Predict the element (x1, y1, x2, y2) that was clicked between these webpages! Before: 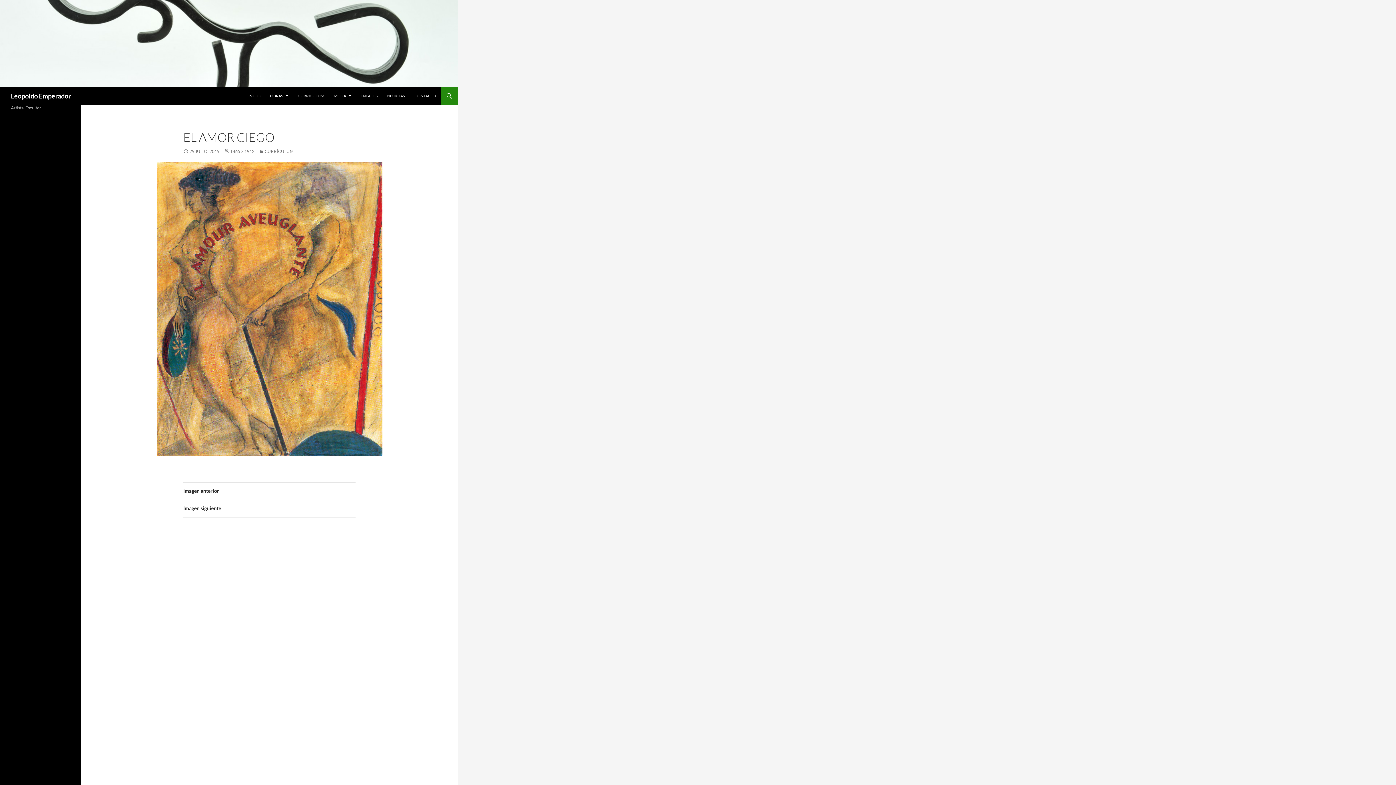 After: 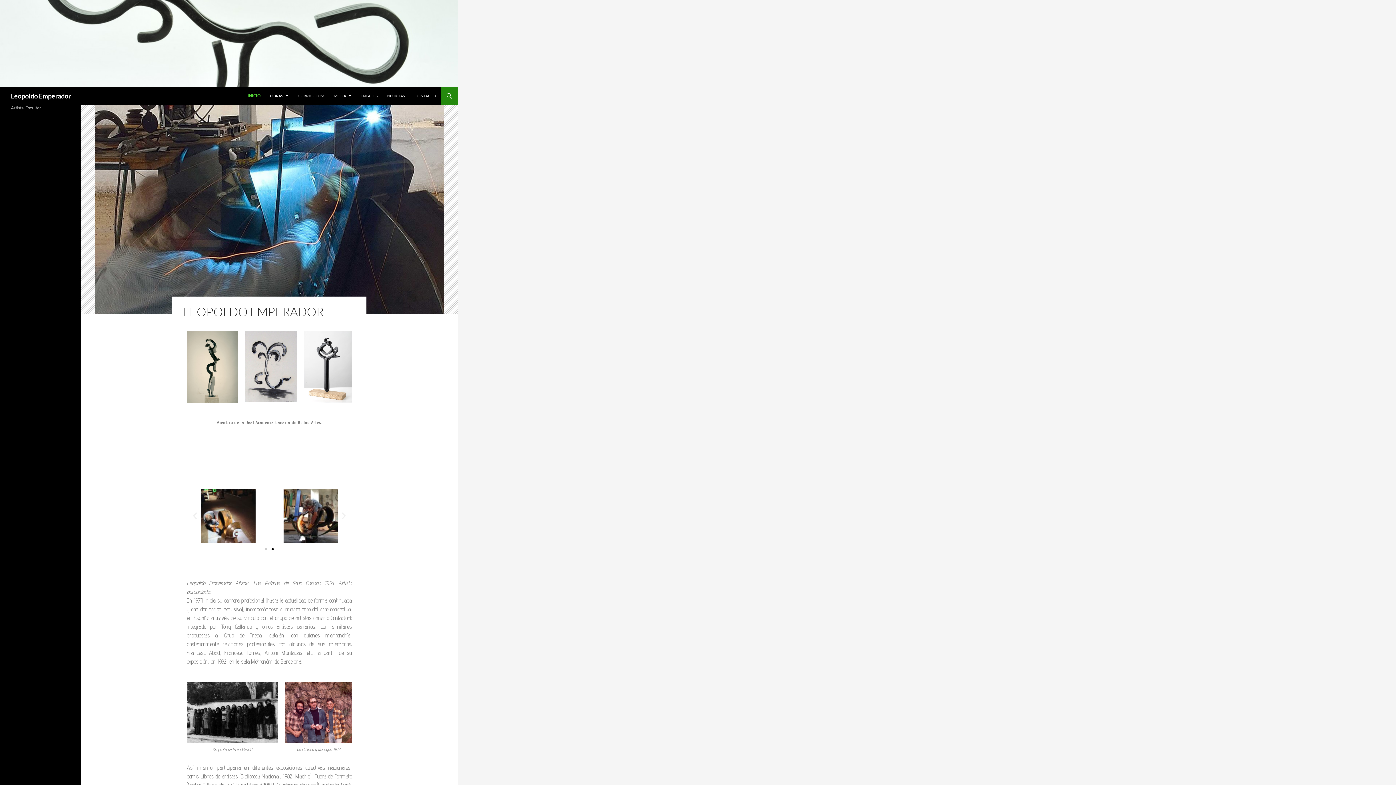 Action: bbox: (0, 39, 458, 46)